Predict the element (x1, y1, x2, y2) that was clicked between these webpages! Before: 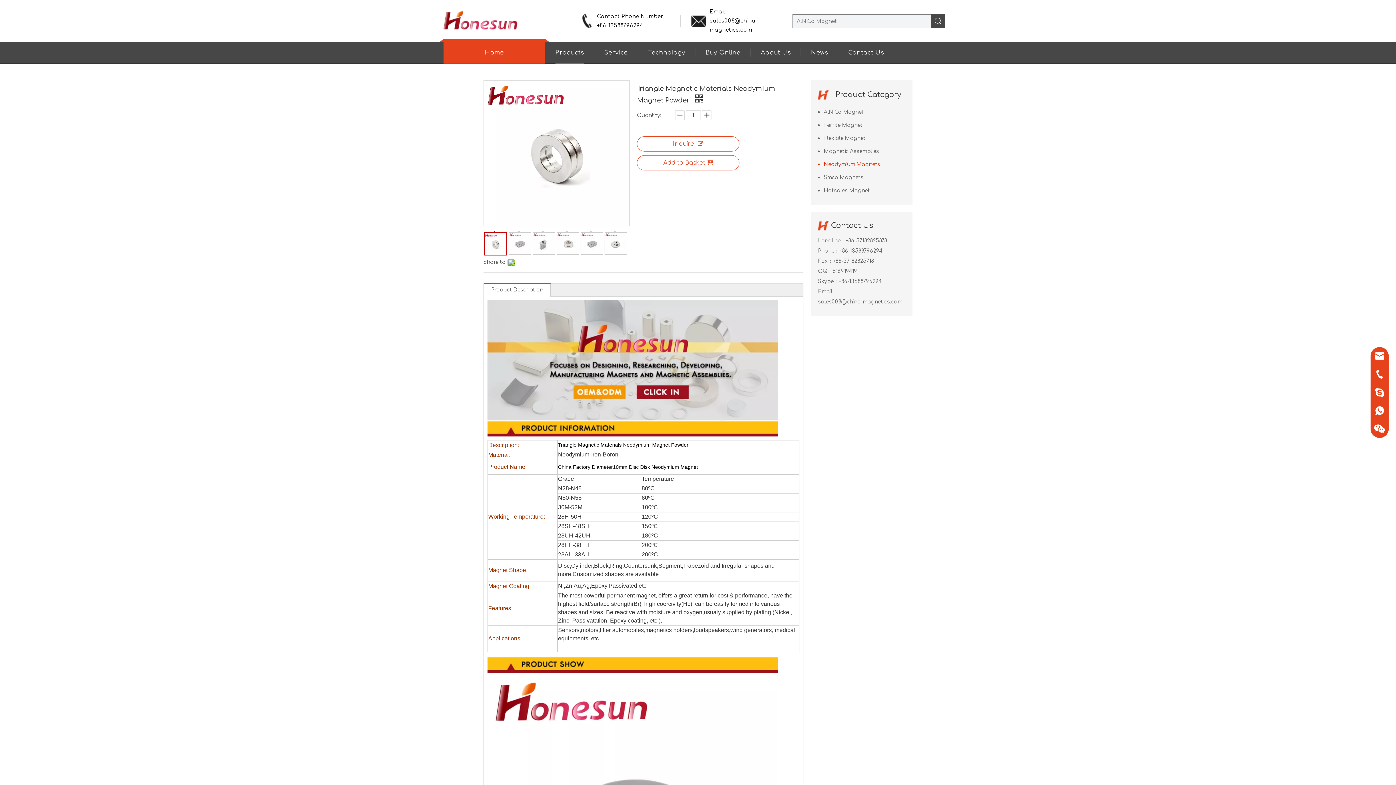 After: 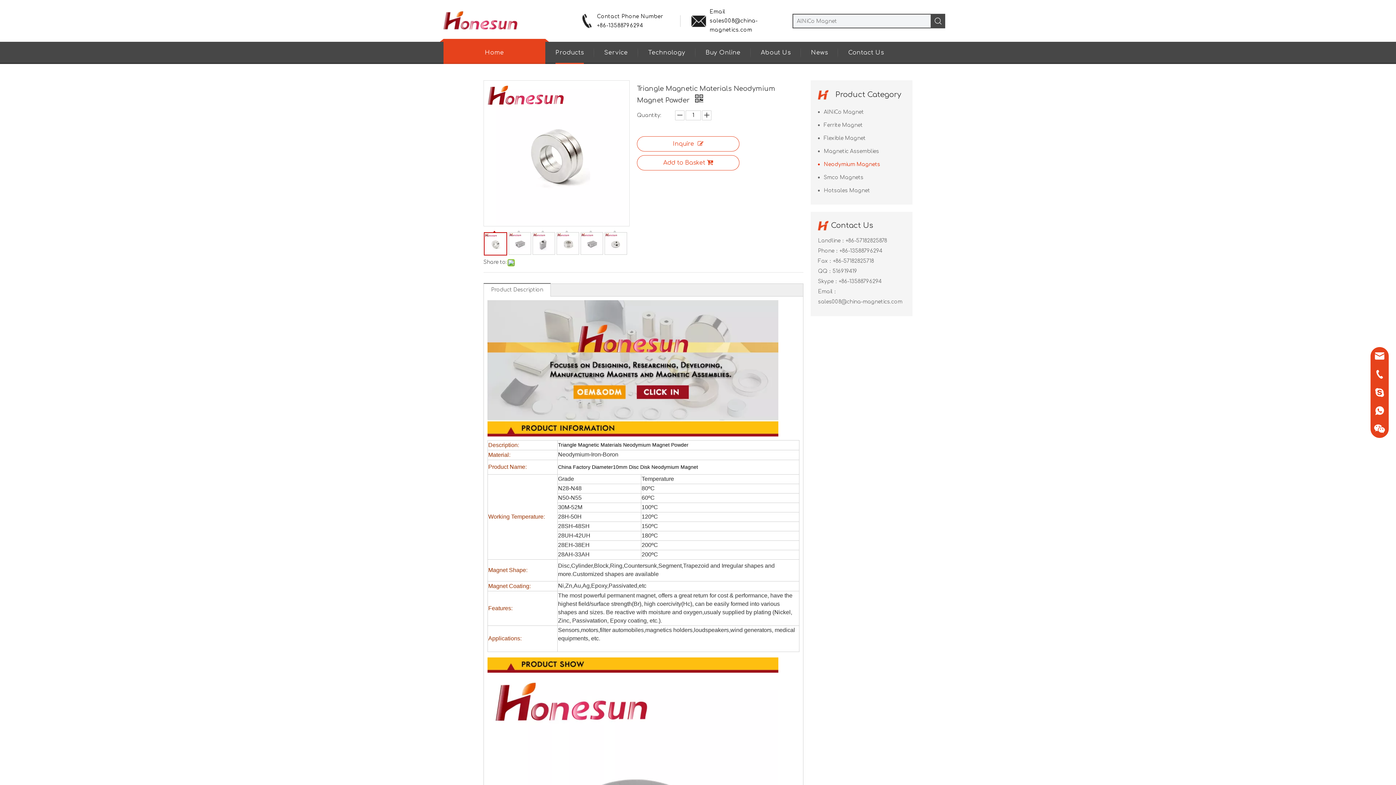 Action: bbox: (691, 24, 708, 30)